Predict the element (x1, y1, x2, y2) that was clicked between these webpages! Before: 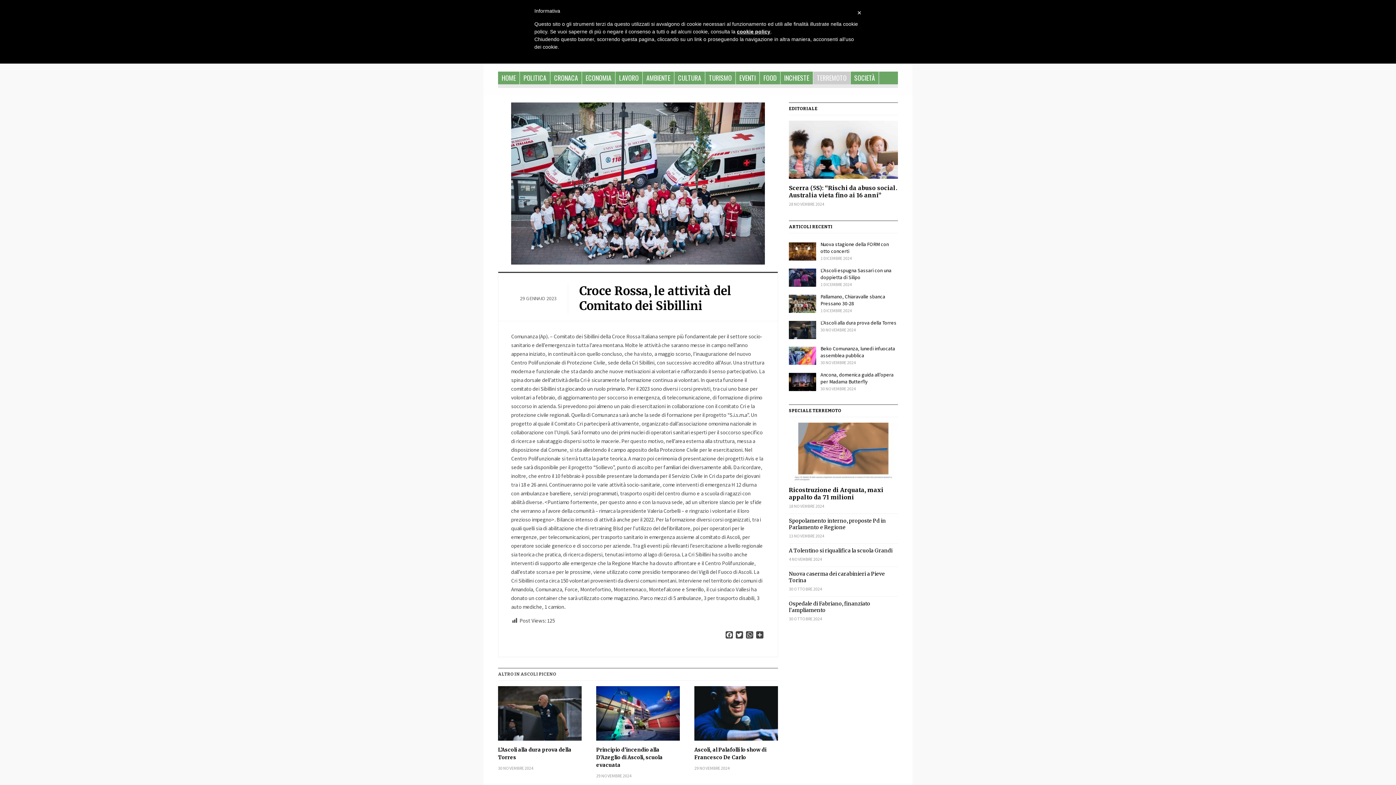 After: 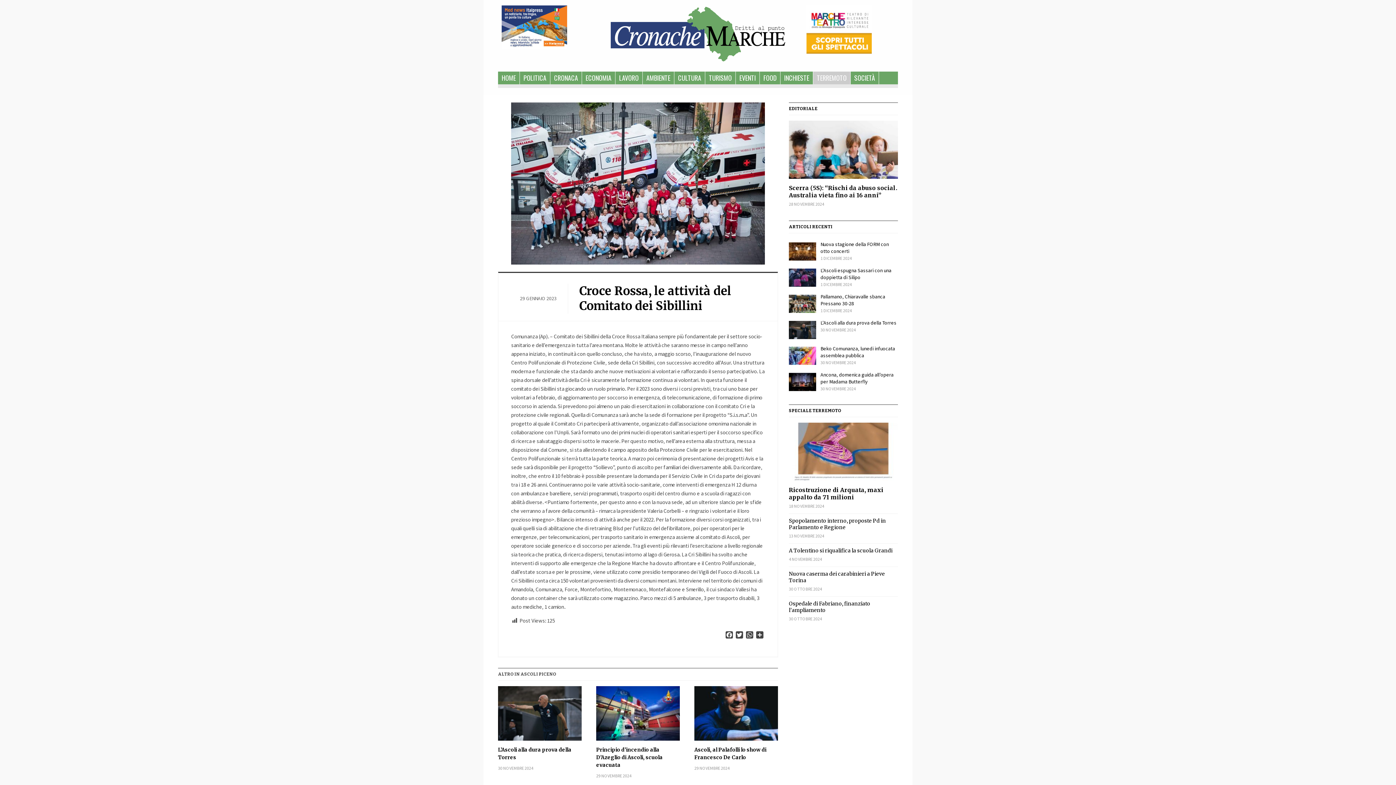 Action: label: Croce Rossa, le attività del Comitato dei Sibillini bbox: (579, 283, 731, 313)